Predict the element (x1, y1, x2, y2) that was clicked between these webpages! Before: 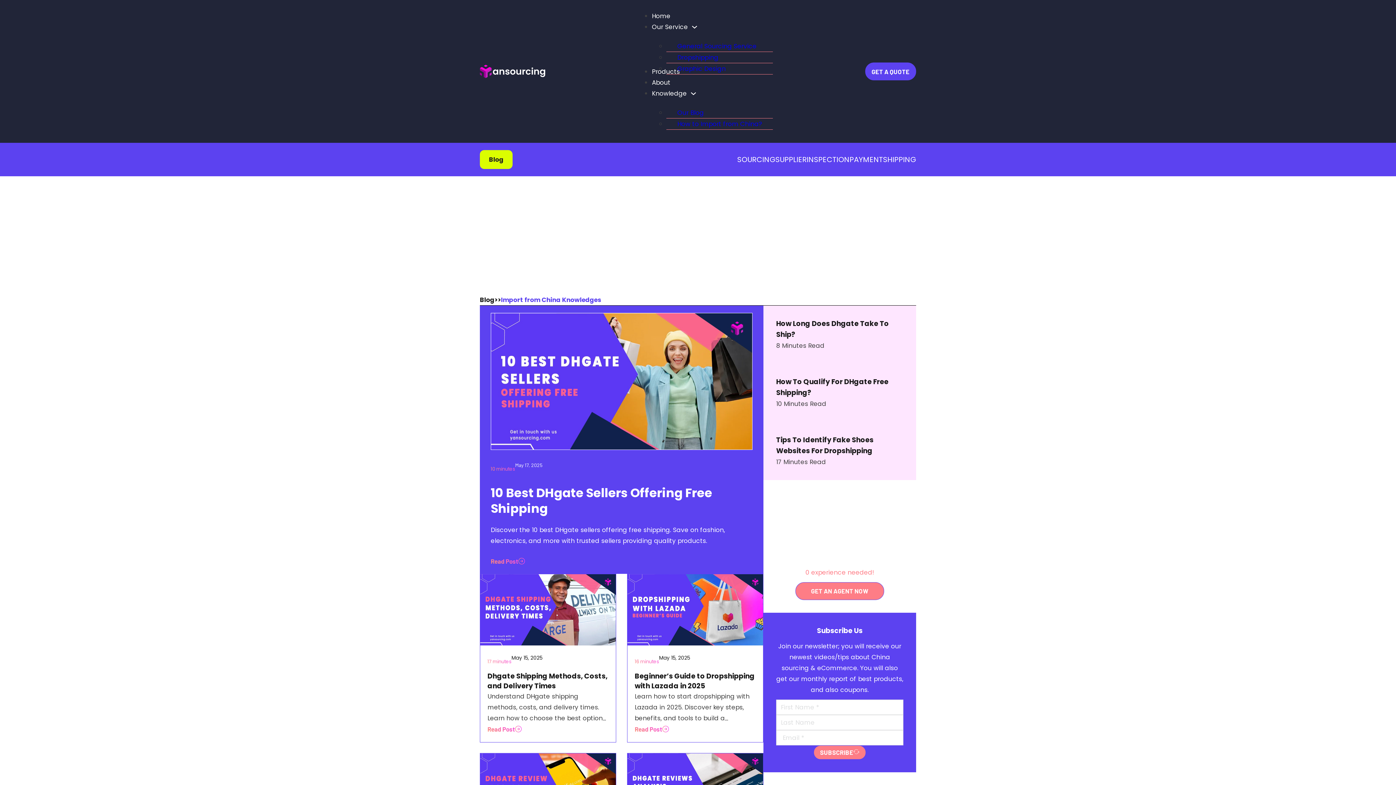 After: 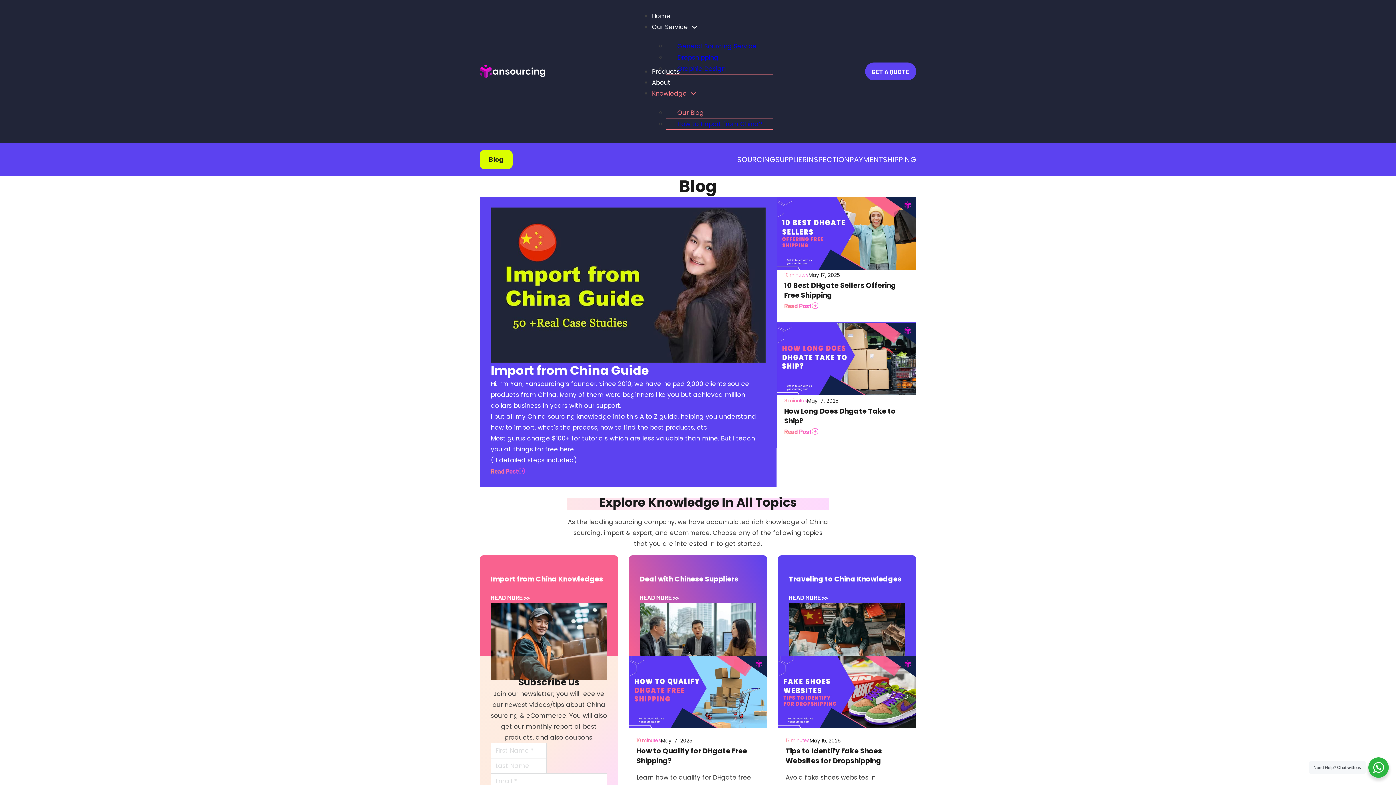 Action: label: Blog bbox: (480, 150, 512, 169)